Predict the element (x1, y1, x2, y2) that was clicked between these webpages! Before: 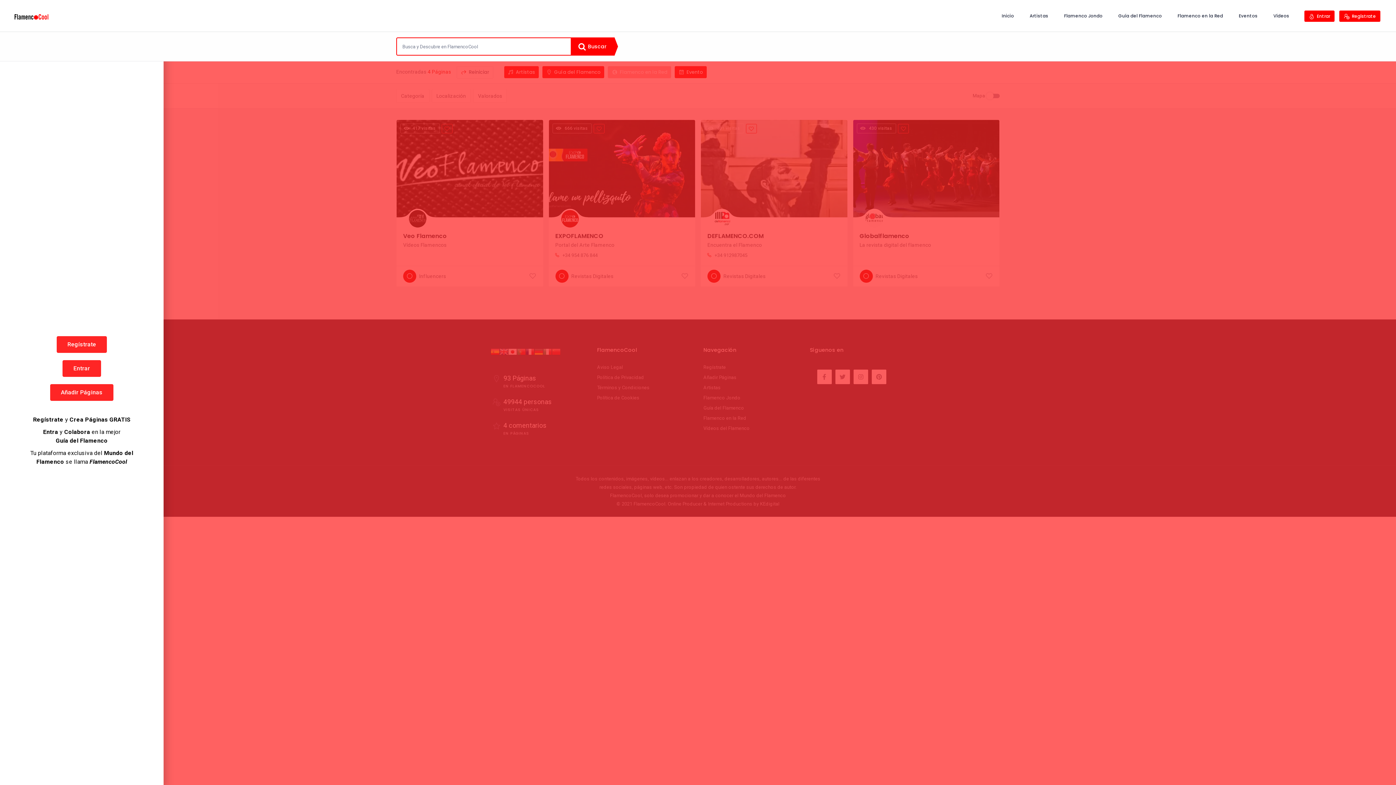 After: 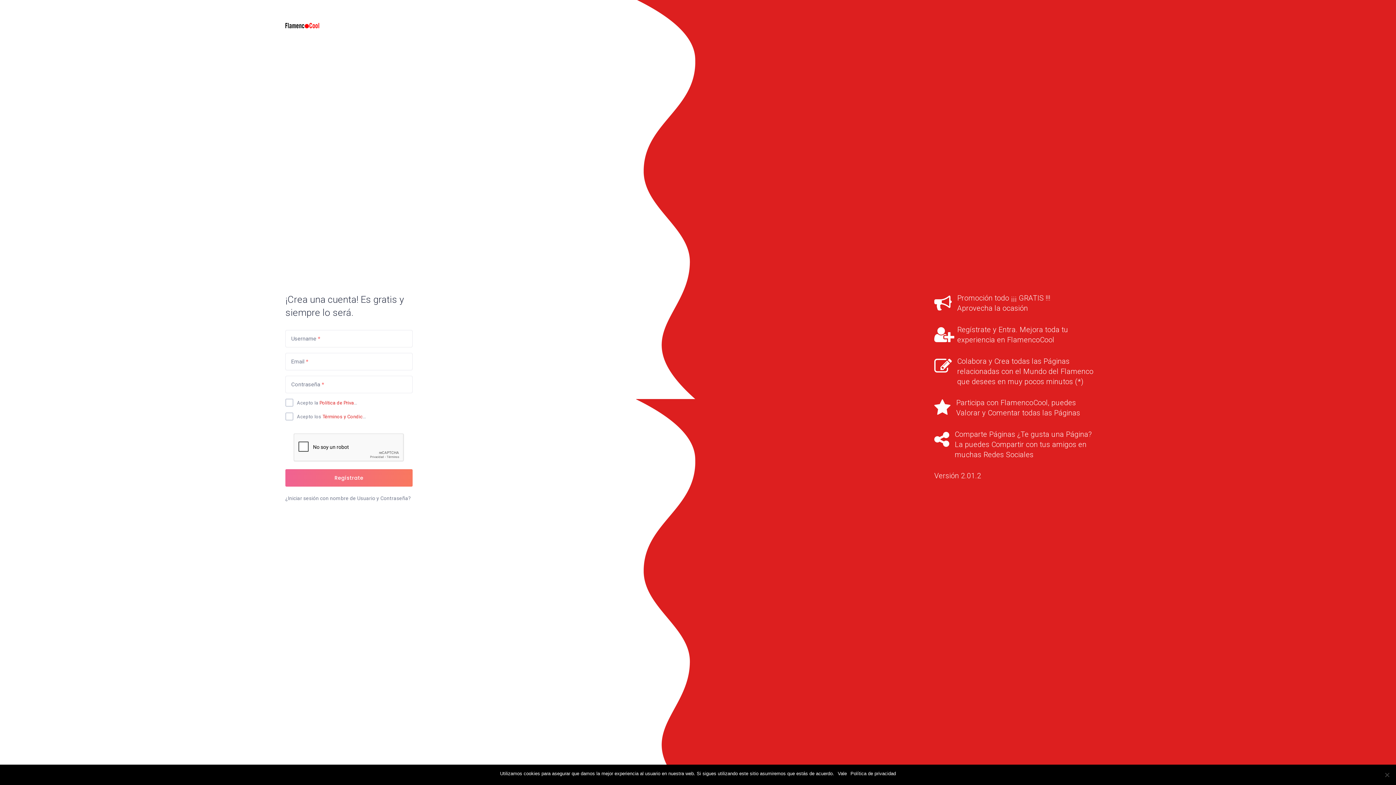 Action: label:  Regístrate bbox: (1339, 10, 1380, 21)